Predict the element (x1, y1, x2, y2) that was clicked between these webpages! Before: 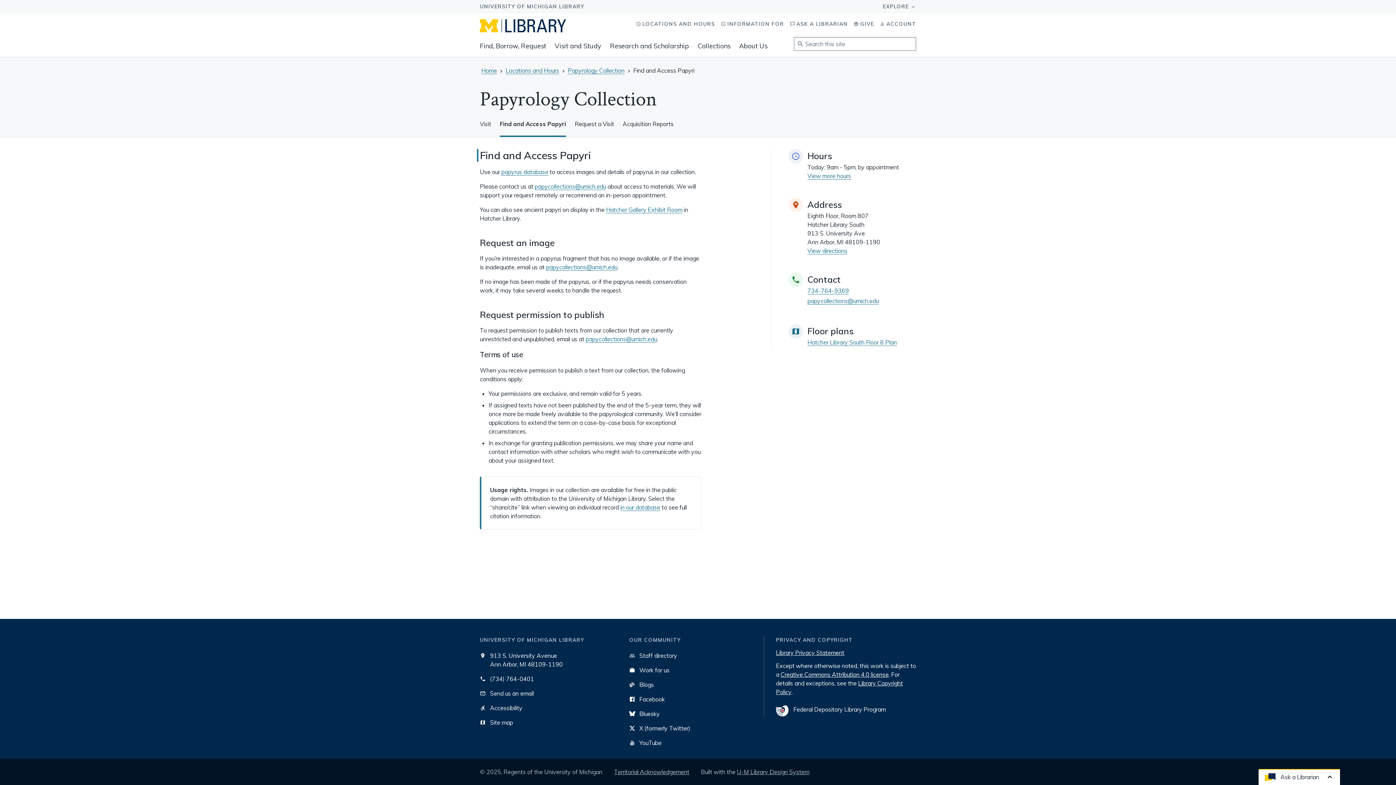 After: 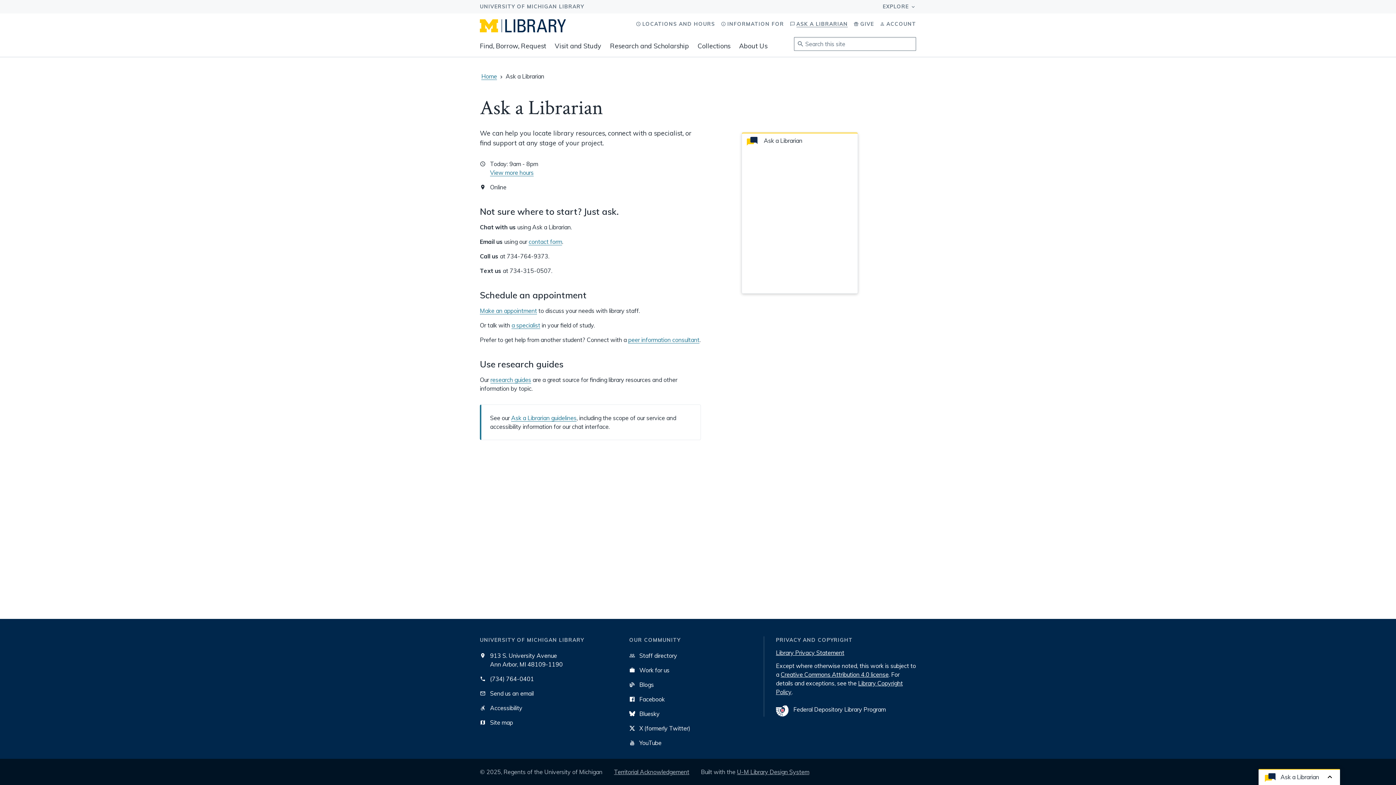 Action: label: ASK A LIBRARIAN bbox: (791, 16, 849, 31)